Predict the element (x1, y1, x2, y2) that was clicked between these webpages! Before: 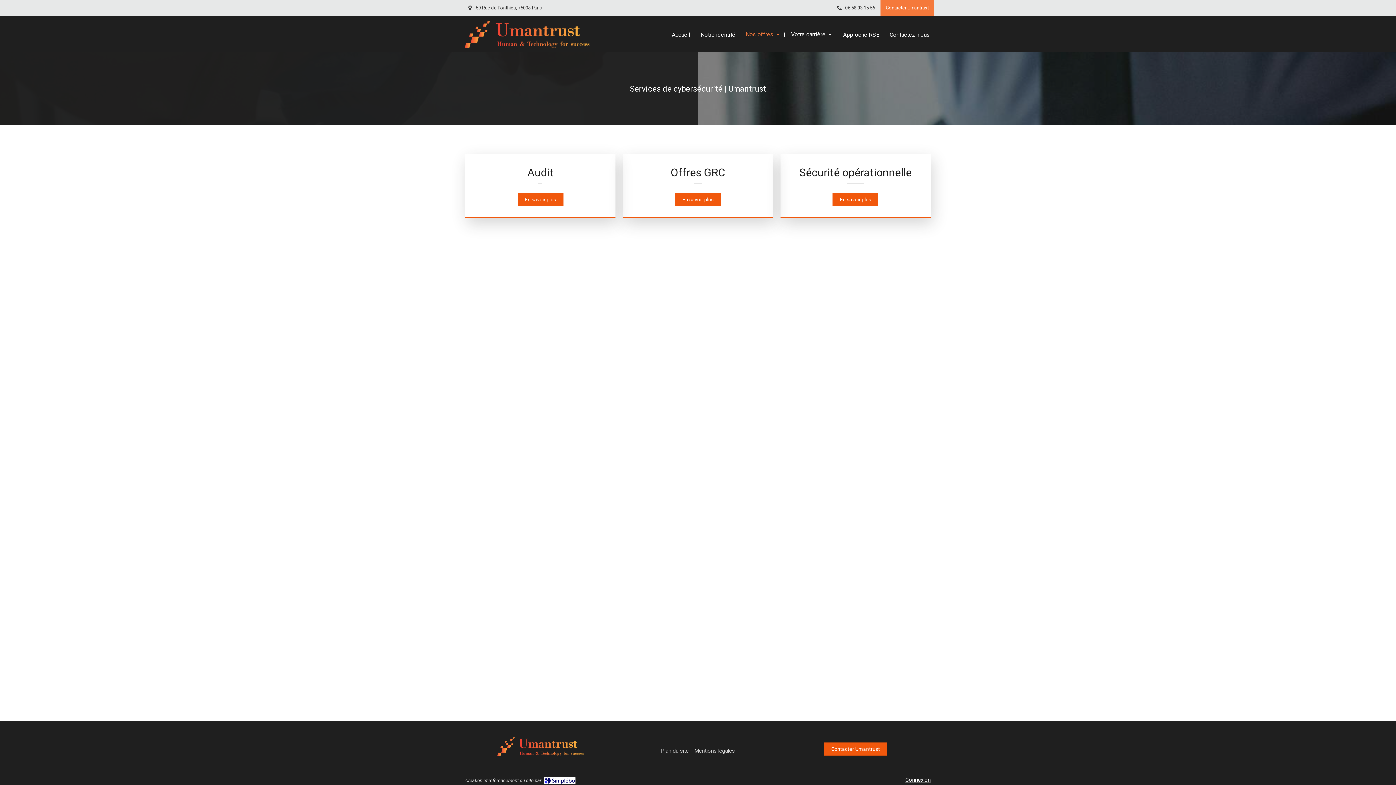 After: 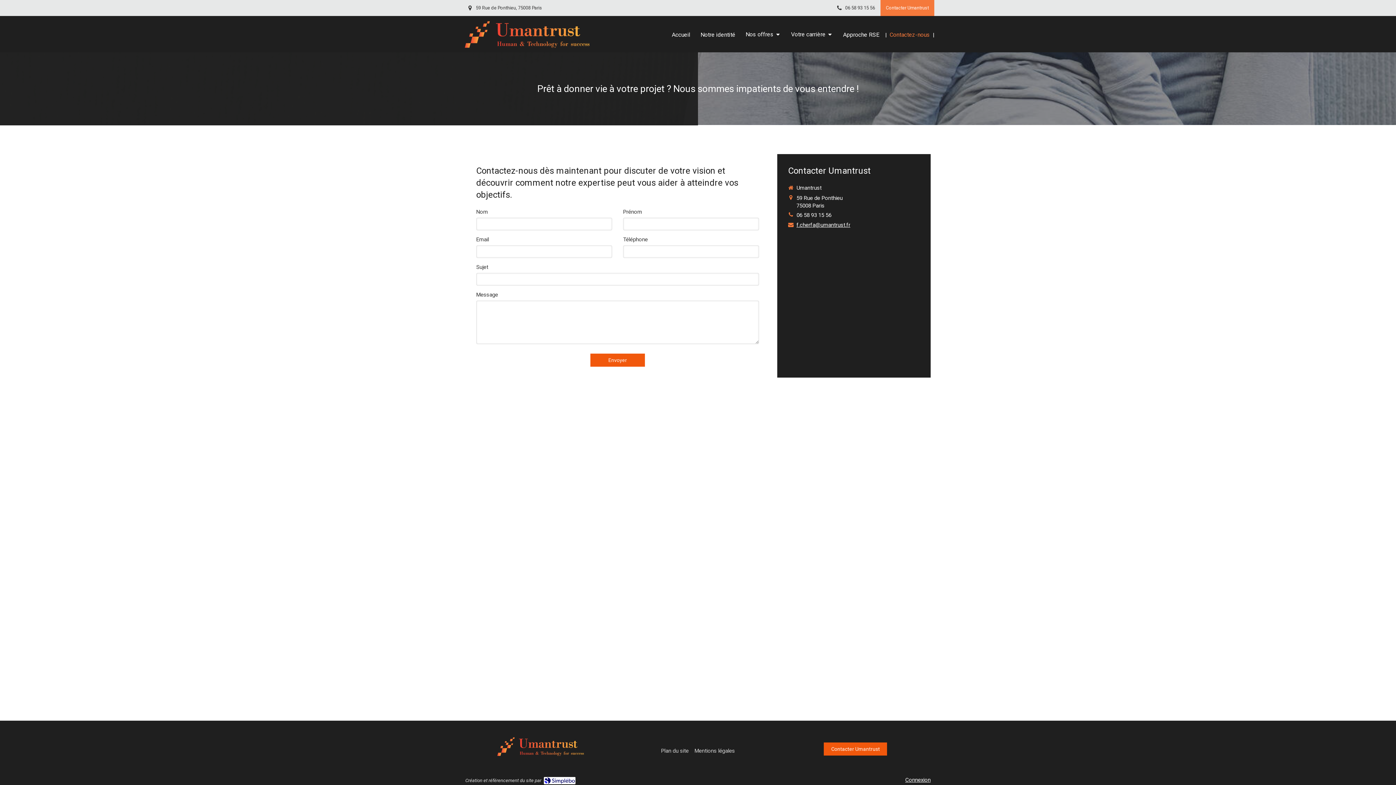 Action: bbox: (889, 31, 934, 38) label: Contactez-nous